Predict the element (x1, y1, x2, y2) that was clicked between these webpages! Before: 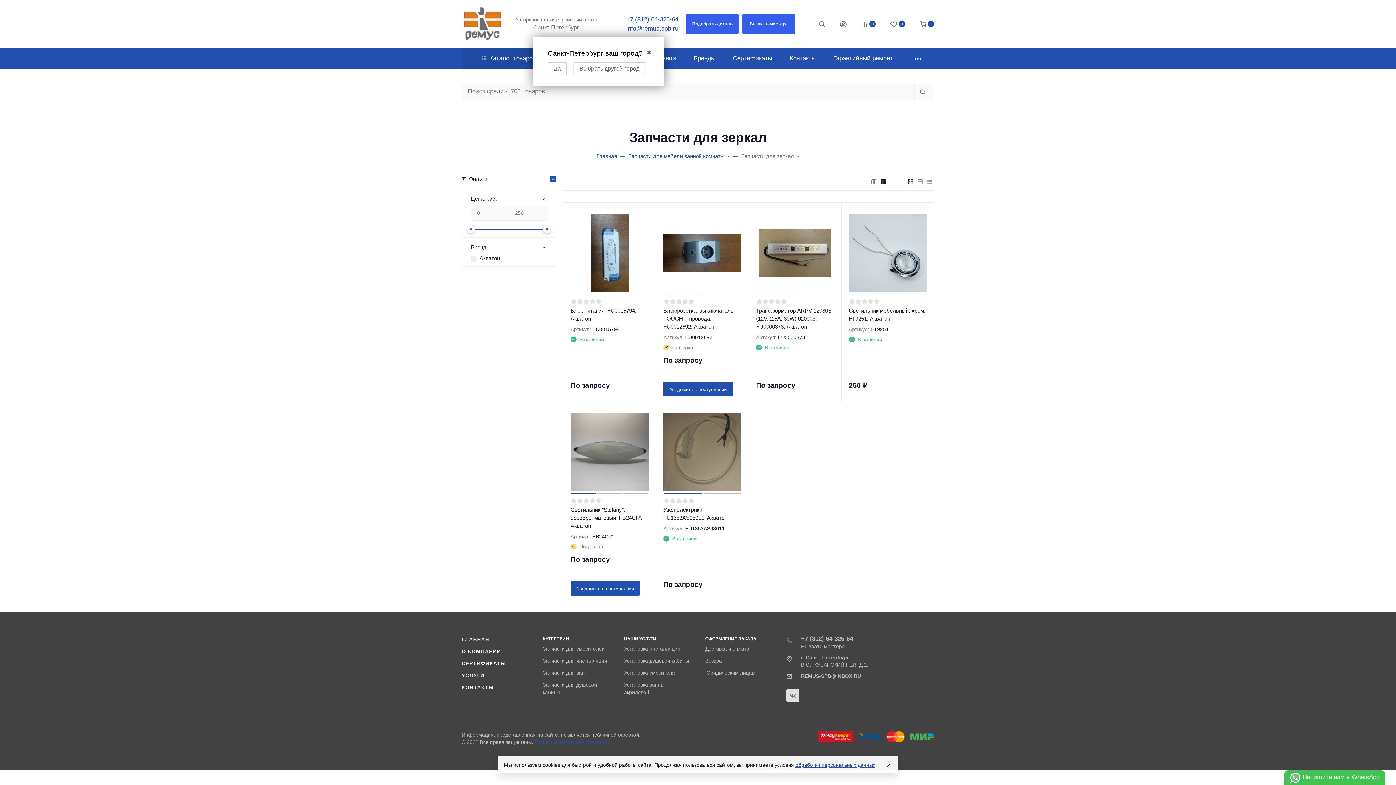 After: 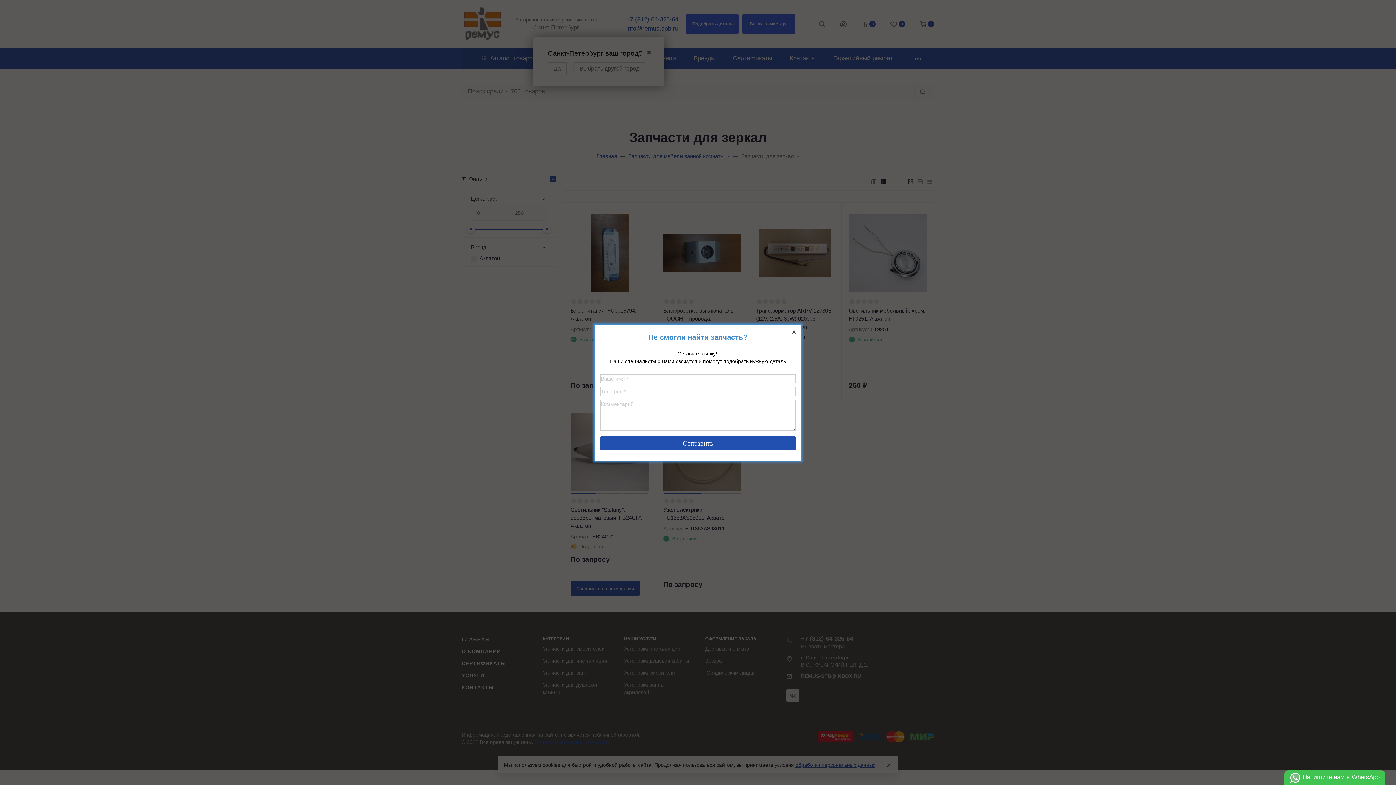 Action: bbox: (906, 174, 915, 187)